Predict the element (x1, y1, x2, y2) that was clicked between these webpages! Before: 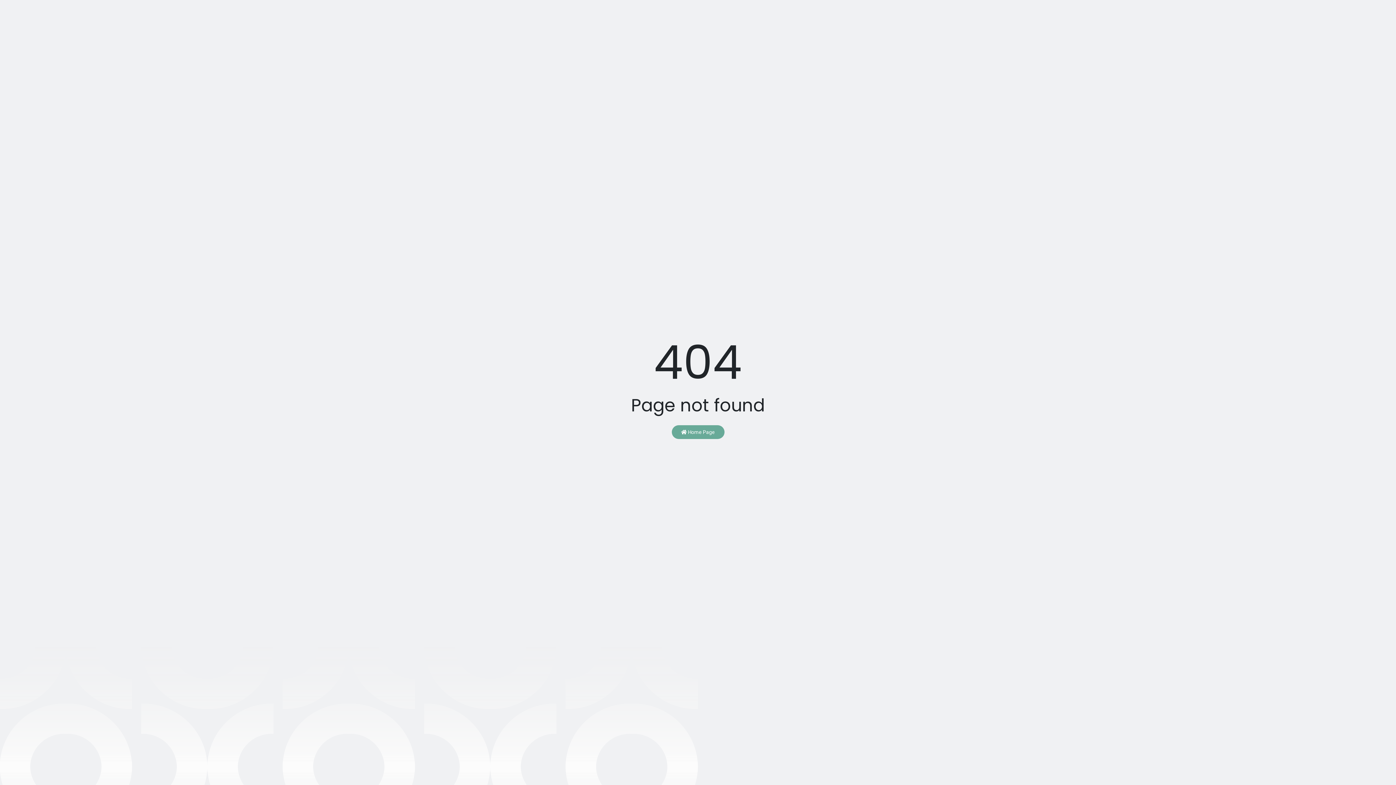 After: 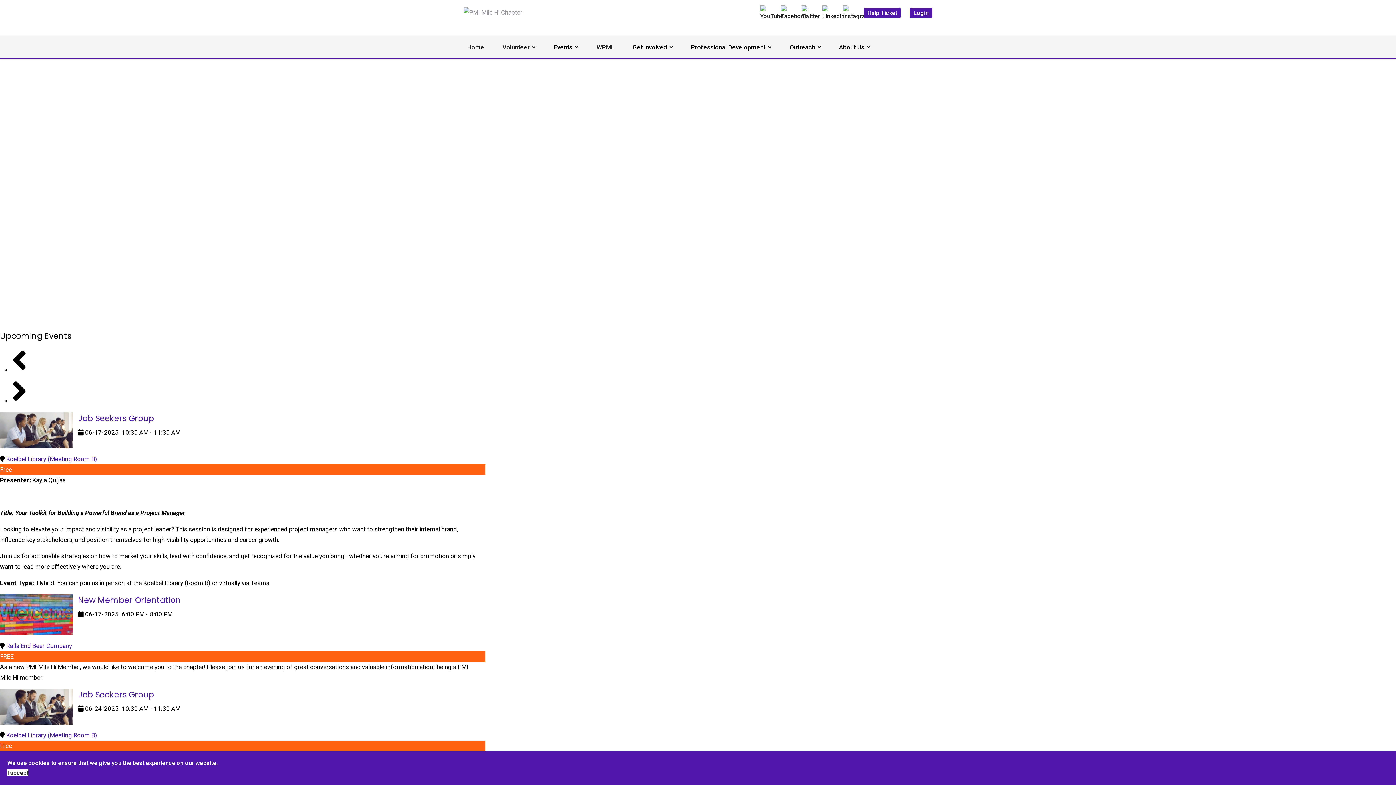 Action: bbox: (671, 425, 724, 439) label:  Home Page